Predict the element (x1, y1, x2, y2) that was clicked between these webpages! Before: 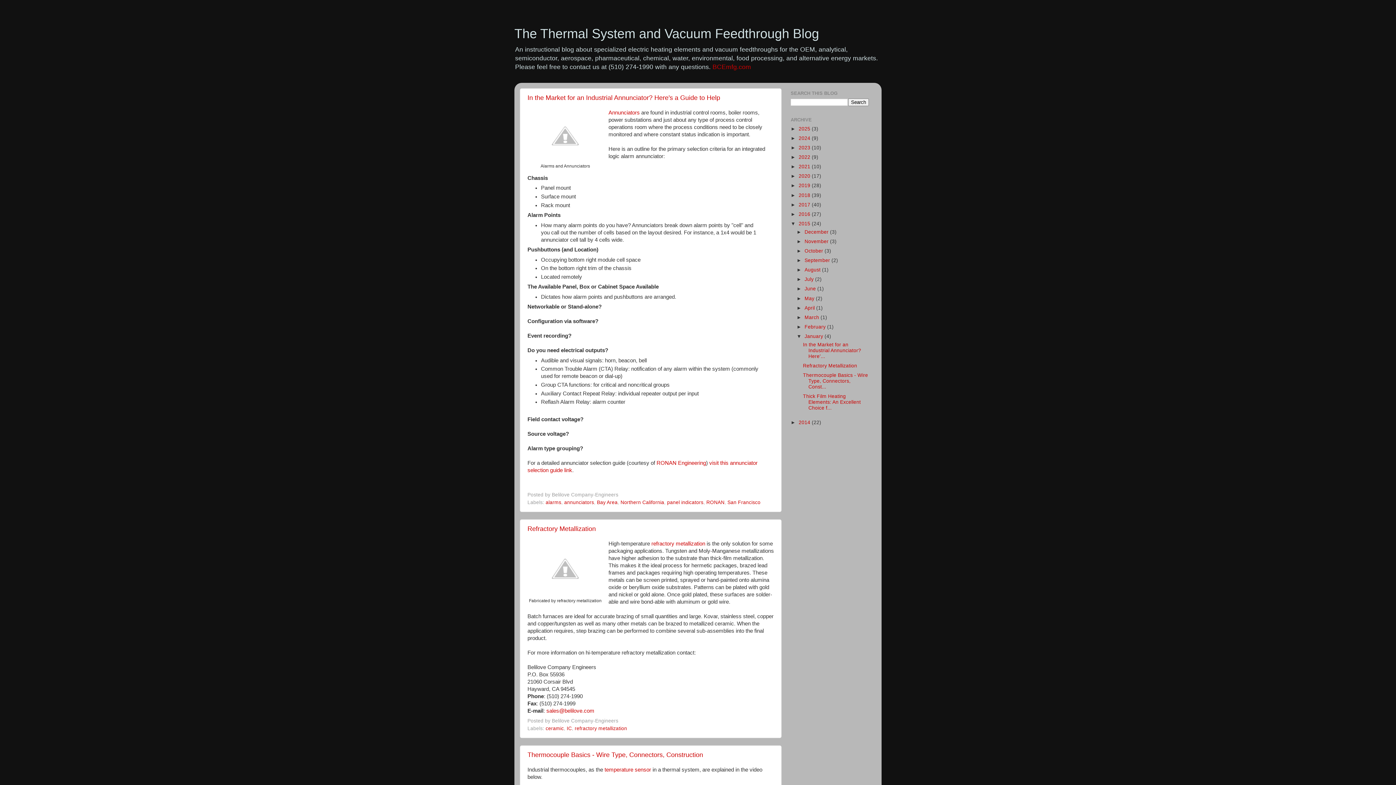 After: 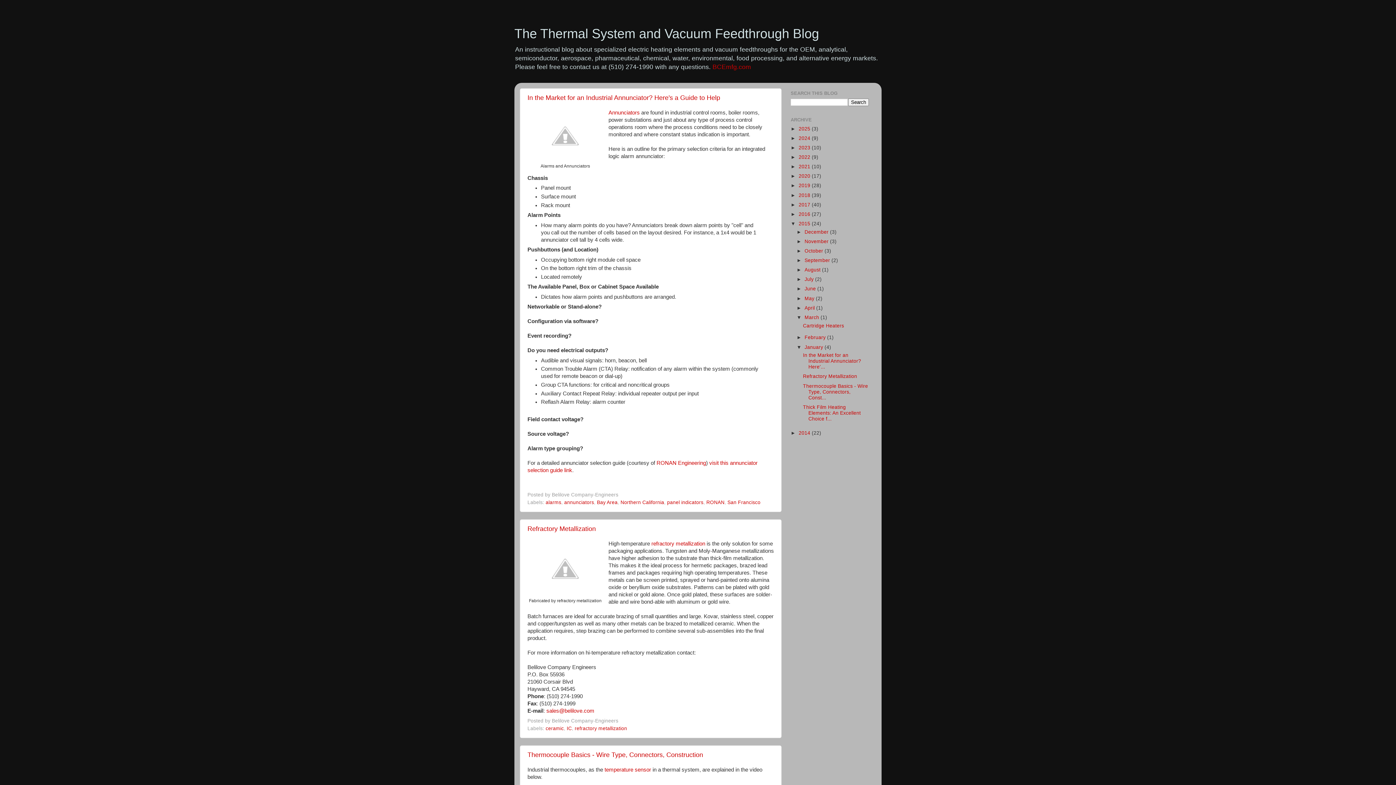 Action: bbox: (796, 314, 804, 320) label: ►  